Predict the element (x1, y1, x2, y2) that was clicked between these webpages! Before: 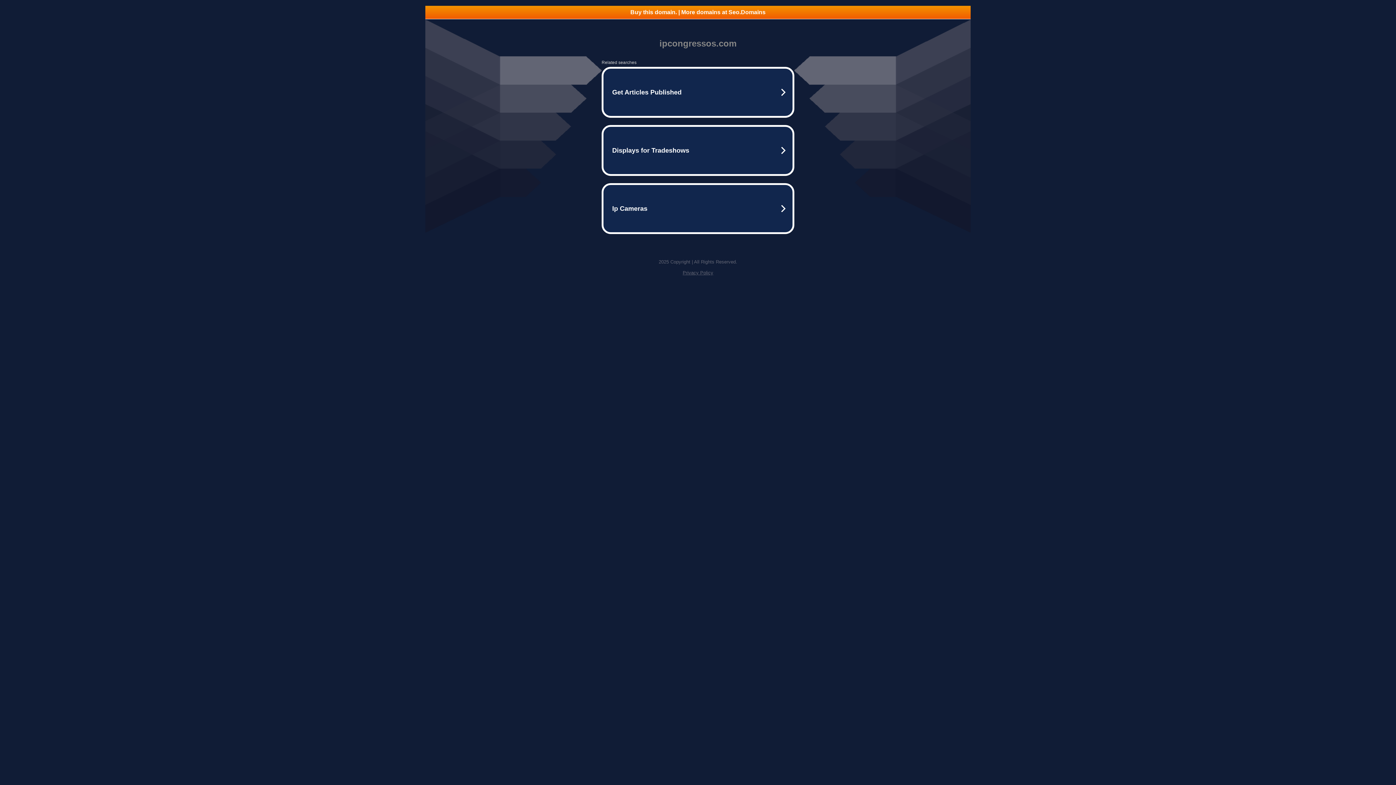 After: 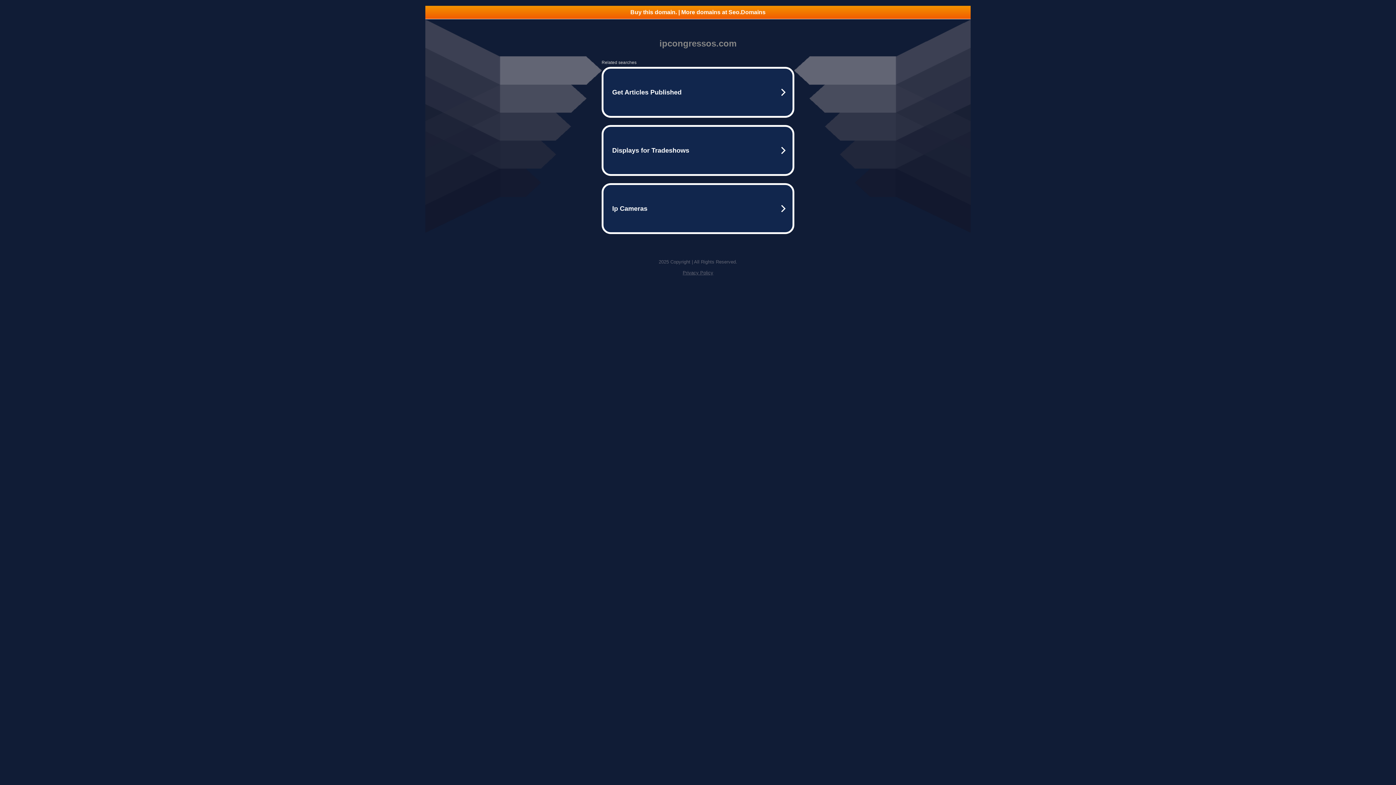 Action: label: Buy this domain. | More domains at Seo.Domains bbox: (425, 5, 970, 18)